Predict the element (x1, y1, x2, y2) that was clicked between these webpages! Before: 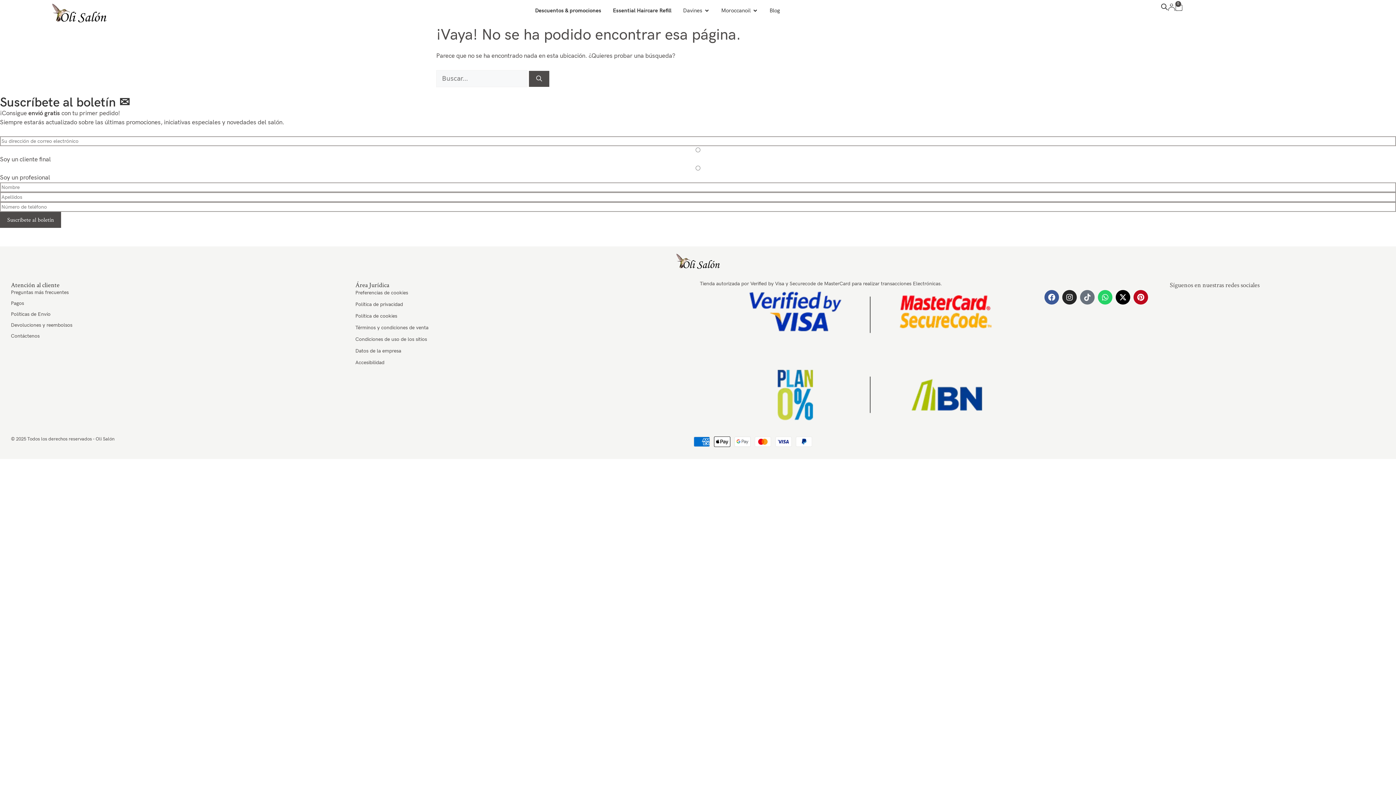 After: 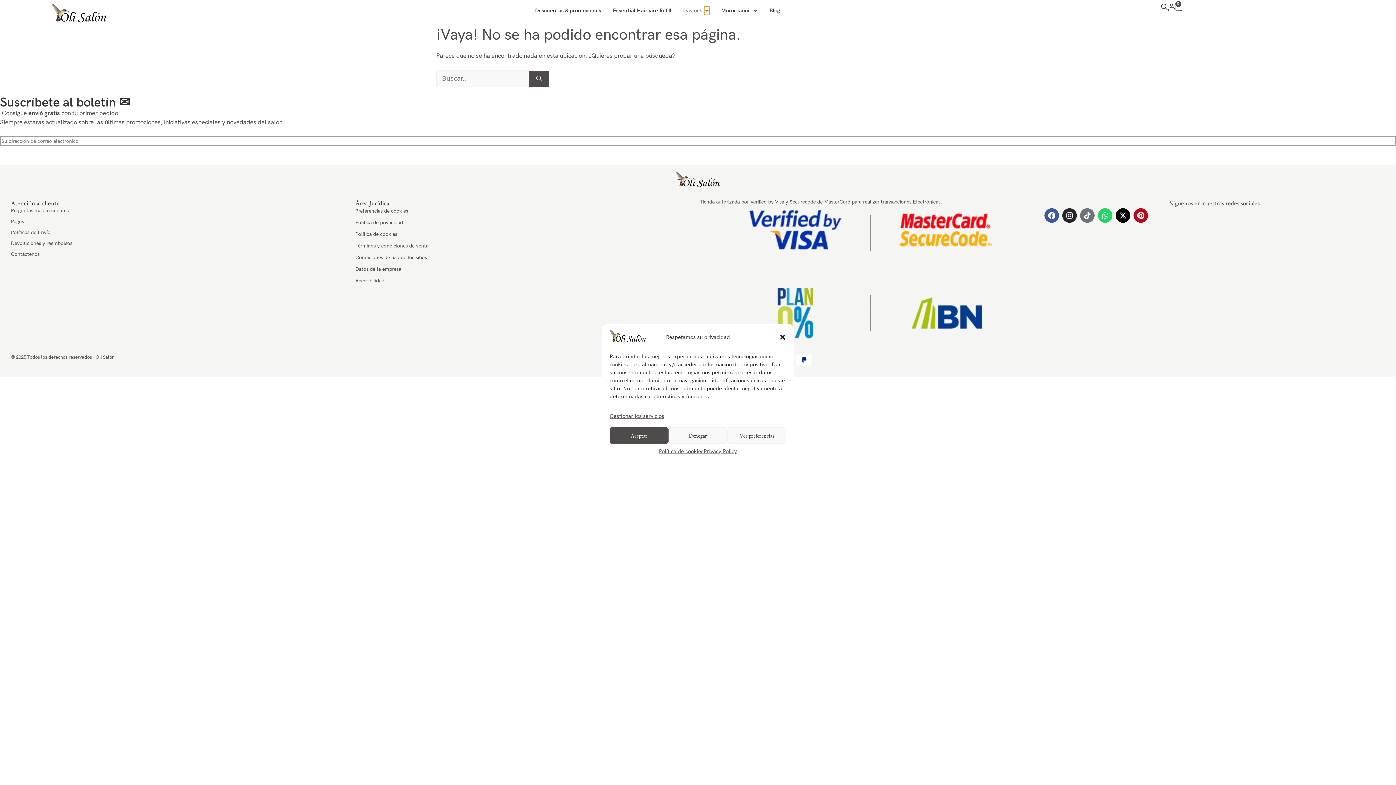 Action: bbox: (704, 6, 709, 14) label: Open Davines